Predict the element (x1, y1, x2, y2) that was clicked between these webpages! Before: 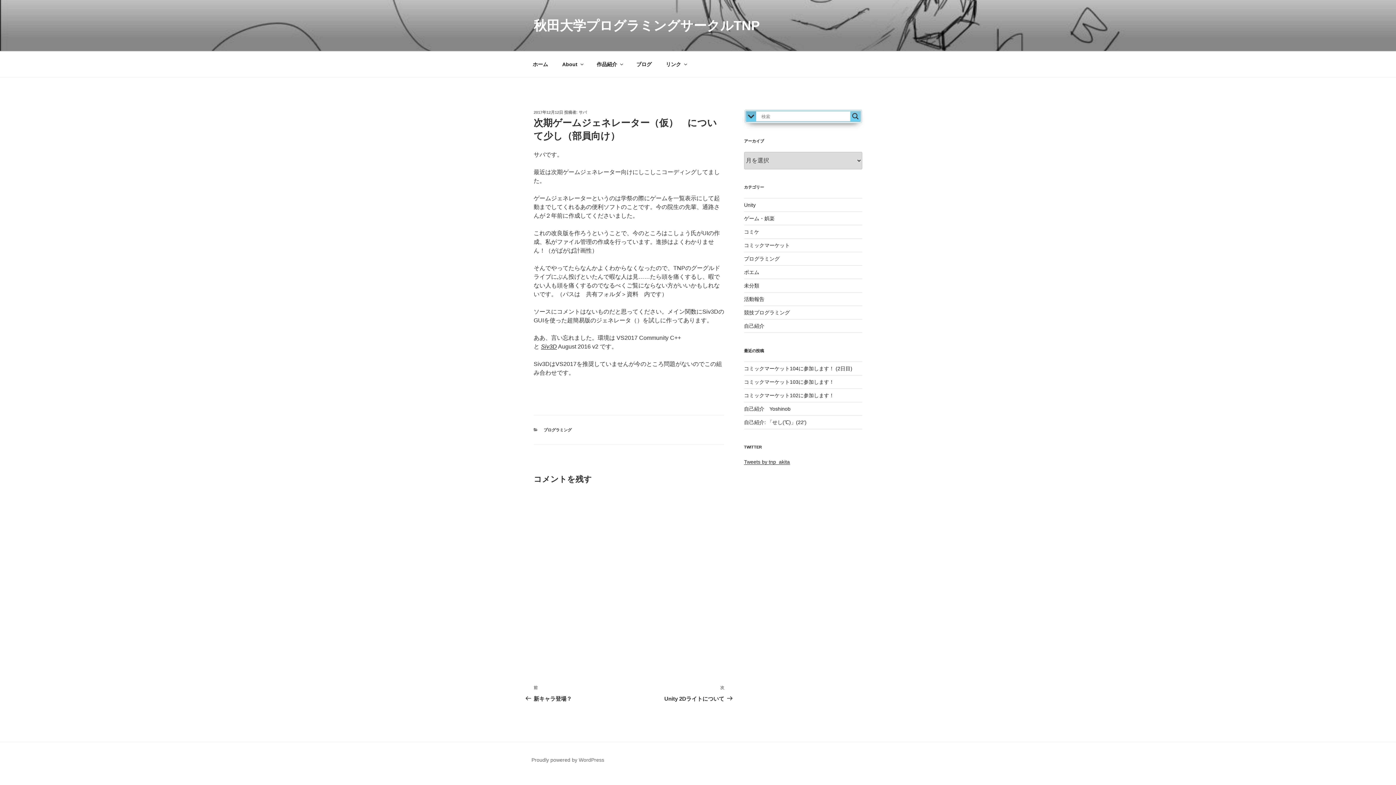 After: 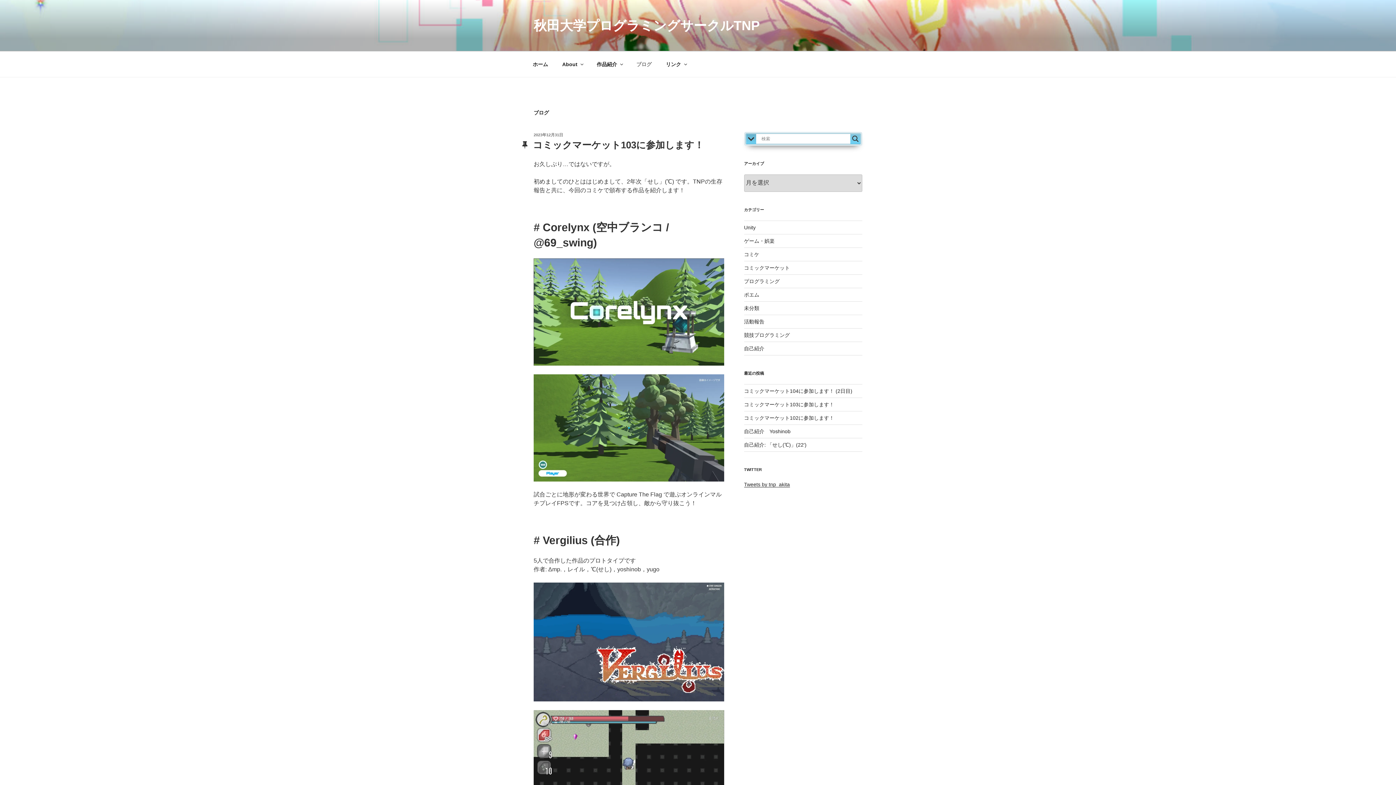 Action: label: ブログ bbox: (630, 55, 658, 73)